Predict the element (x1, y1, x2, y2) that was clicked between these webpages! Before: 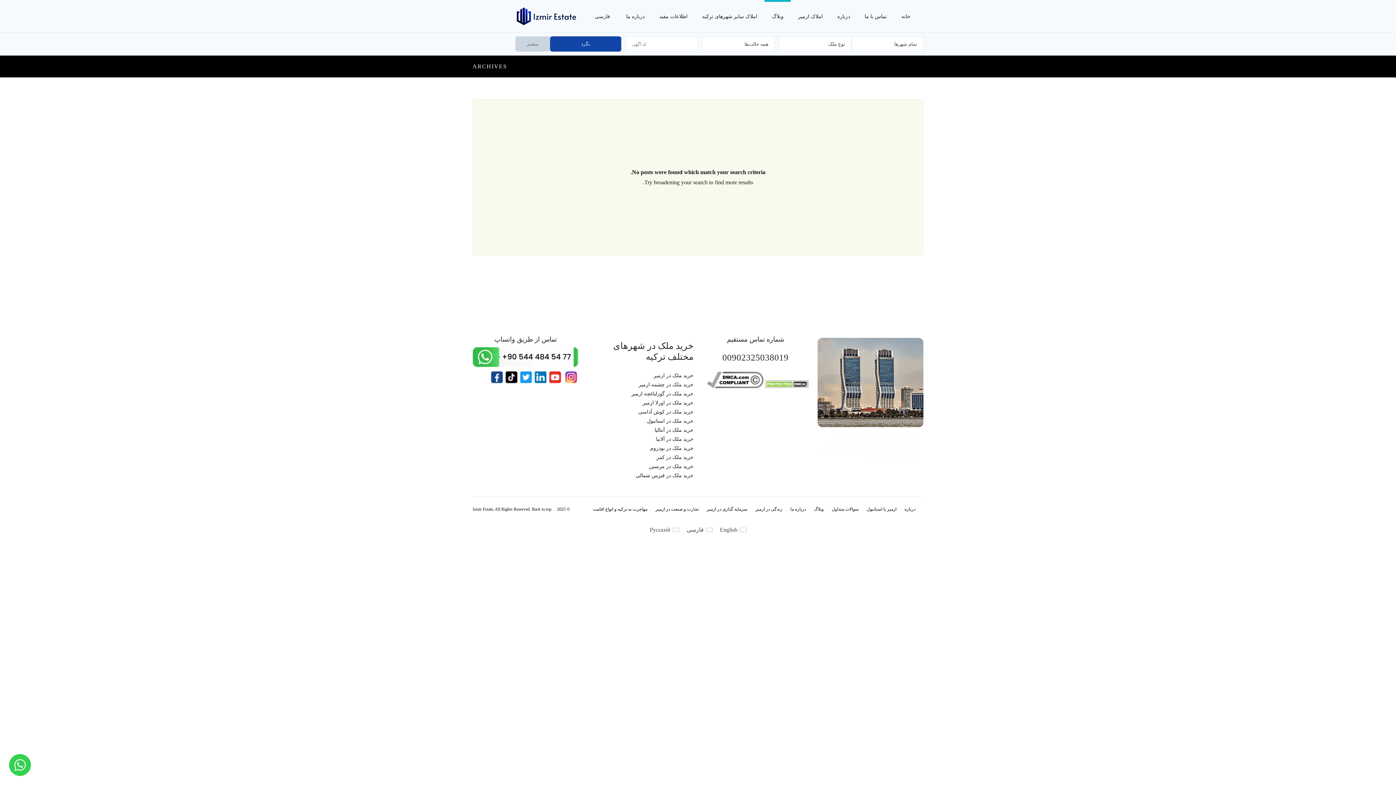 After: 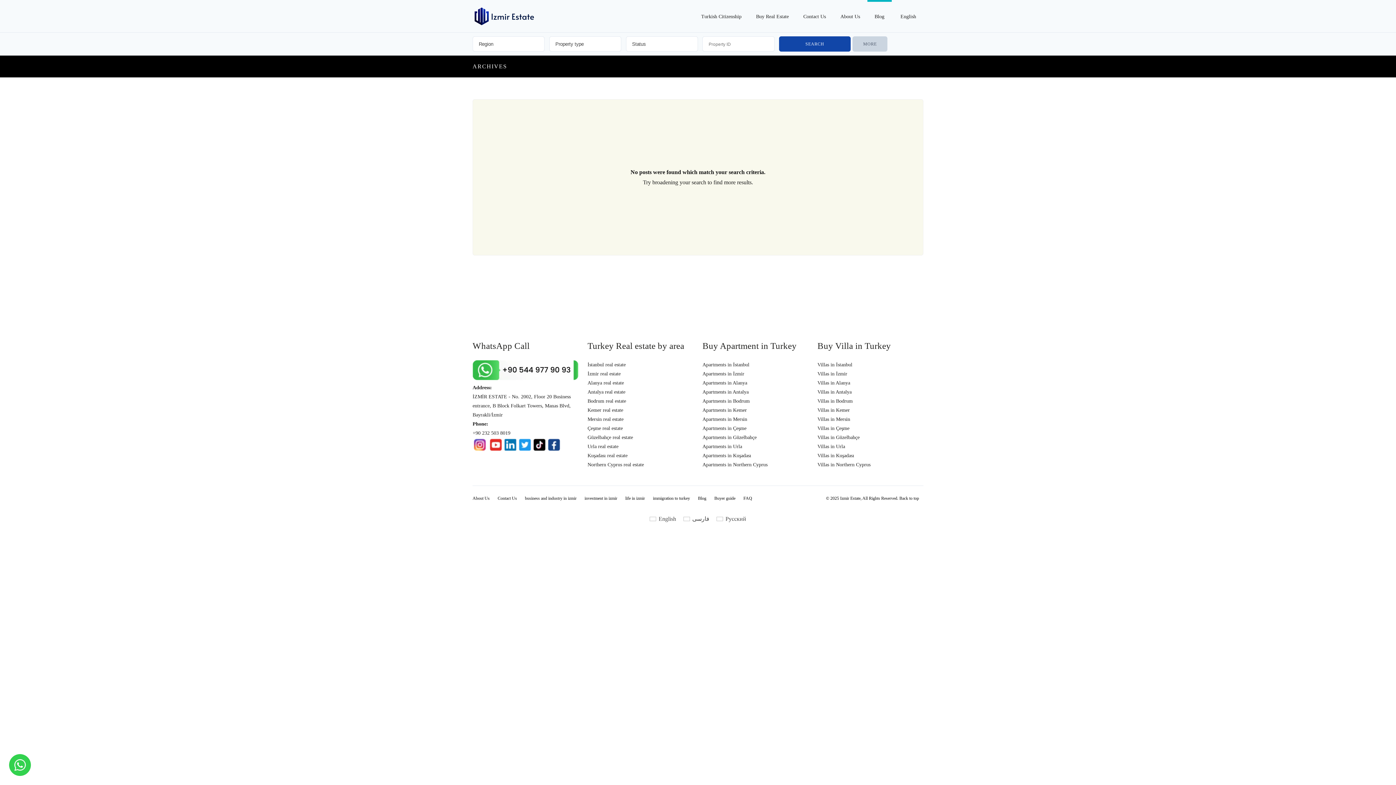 Action: label: English bbox: (716, 525, 750, 535)